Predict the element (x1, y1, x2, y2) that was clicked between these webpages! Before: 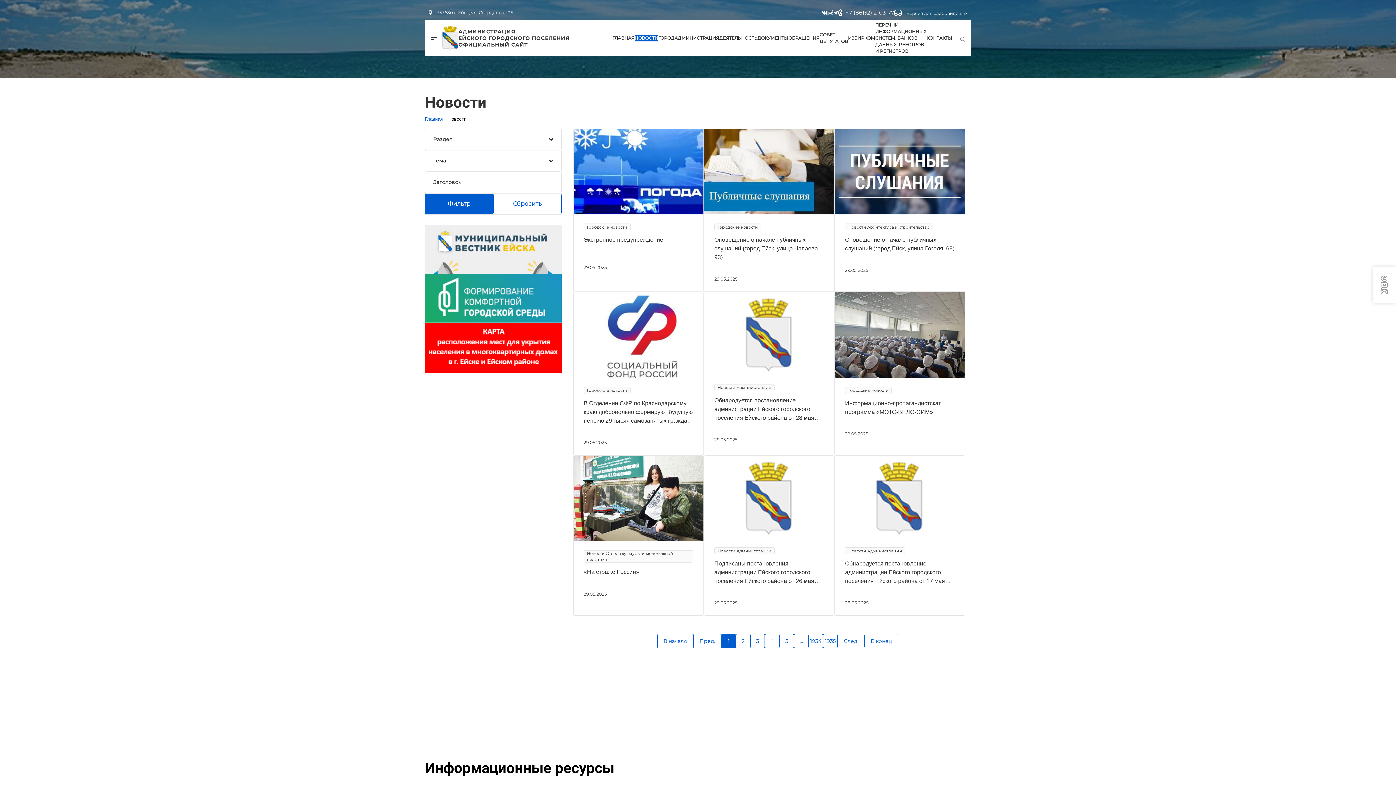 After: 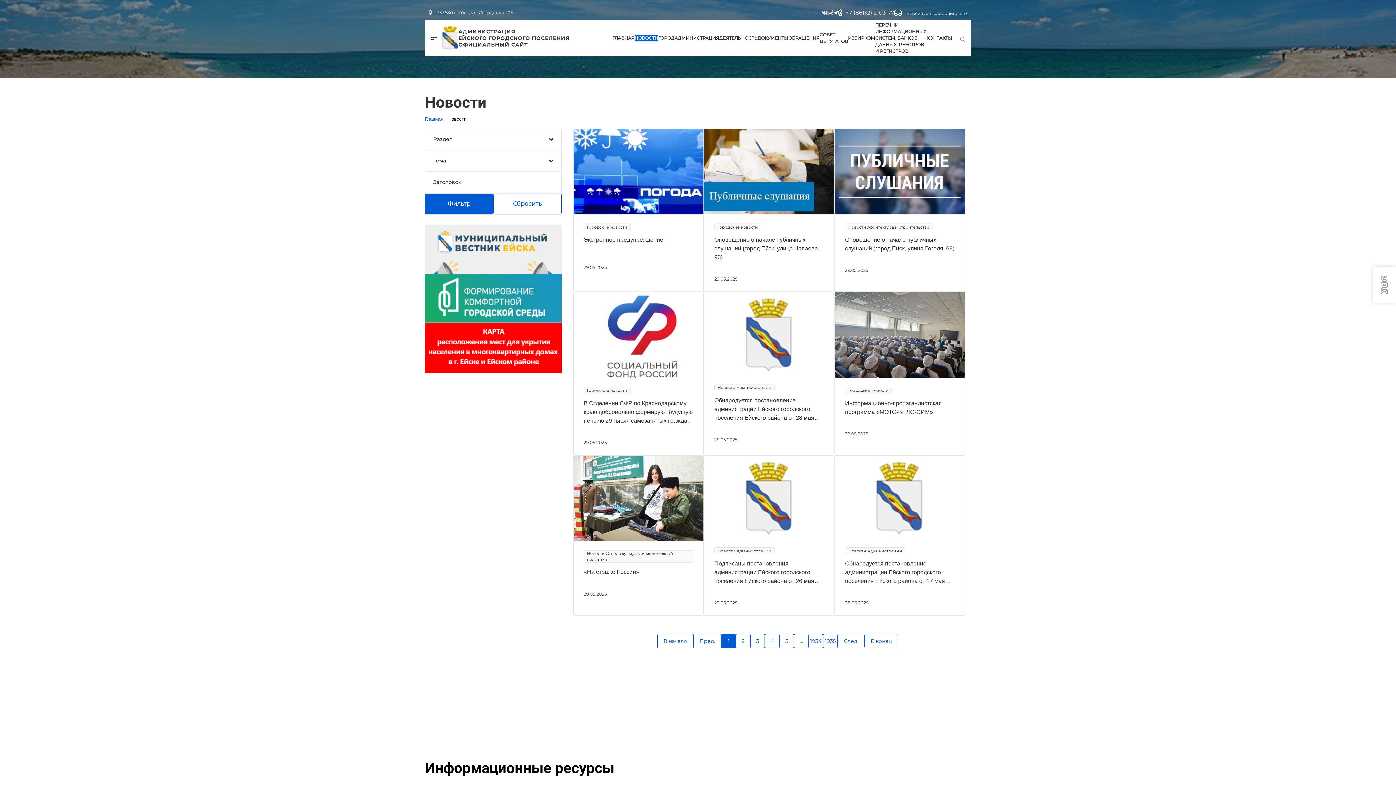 Action: bbox: (425, 322, 561, 373)